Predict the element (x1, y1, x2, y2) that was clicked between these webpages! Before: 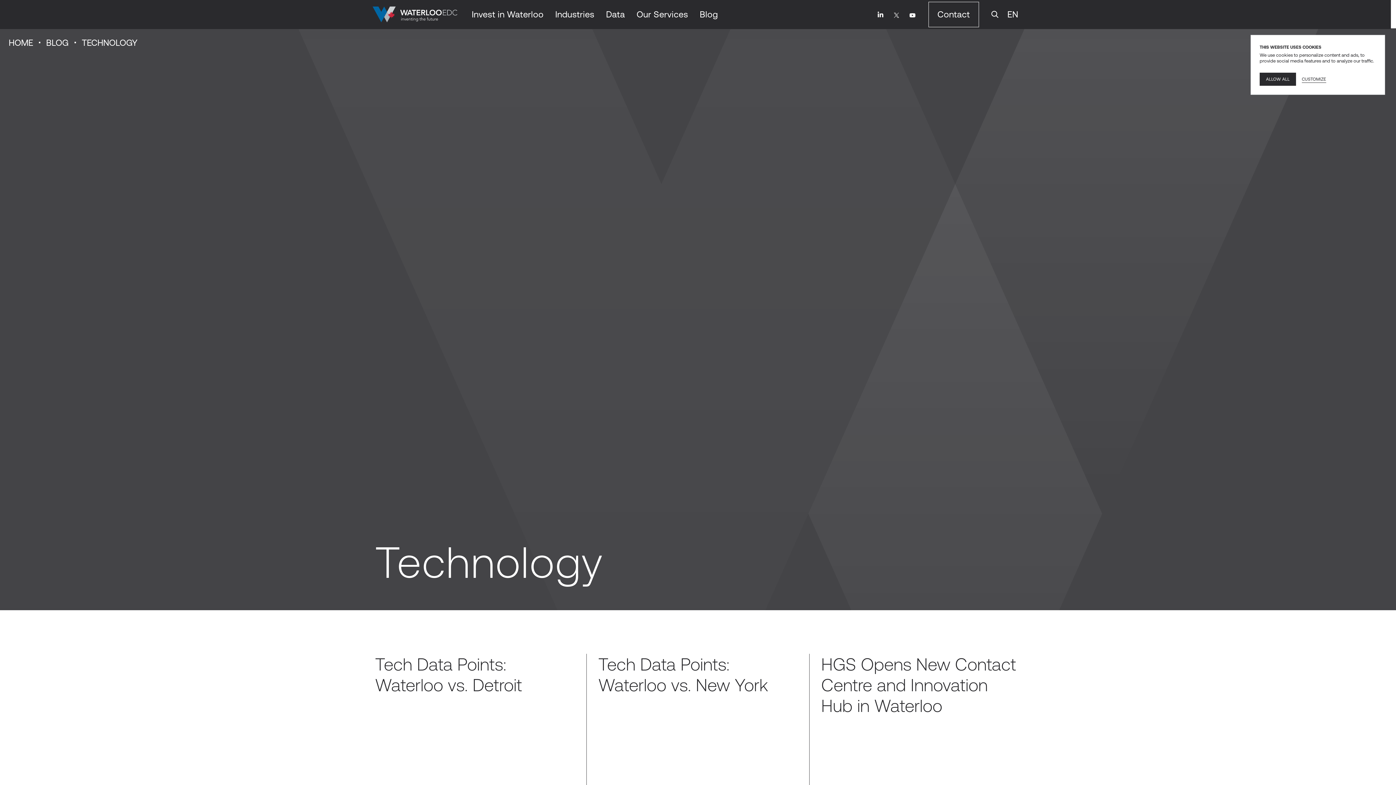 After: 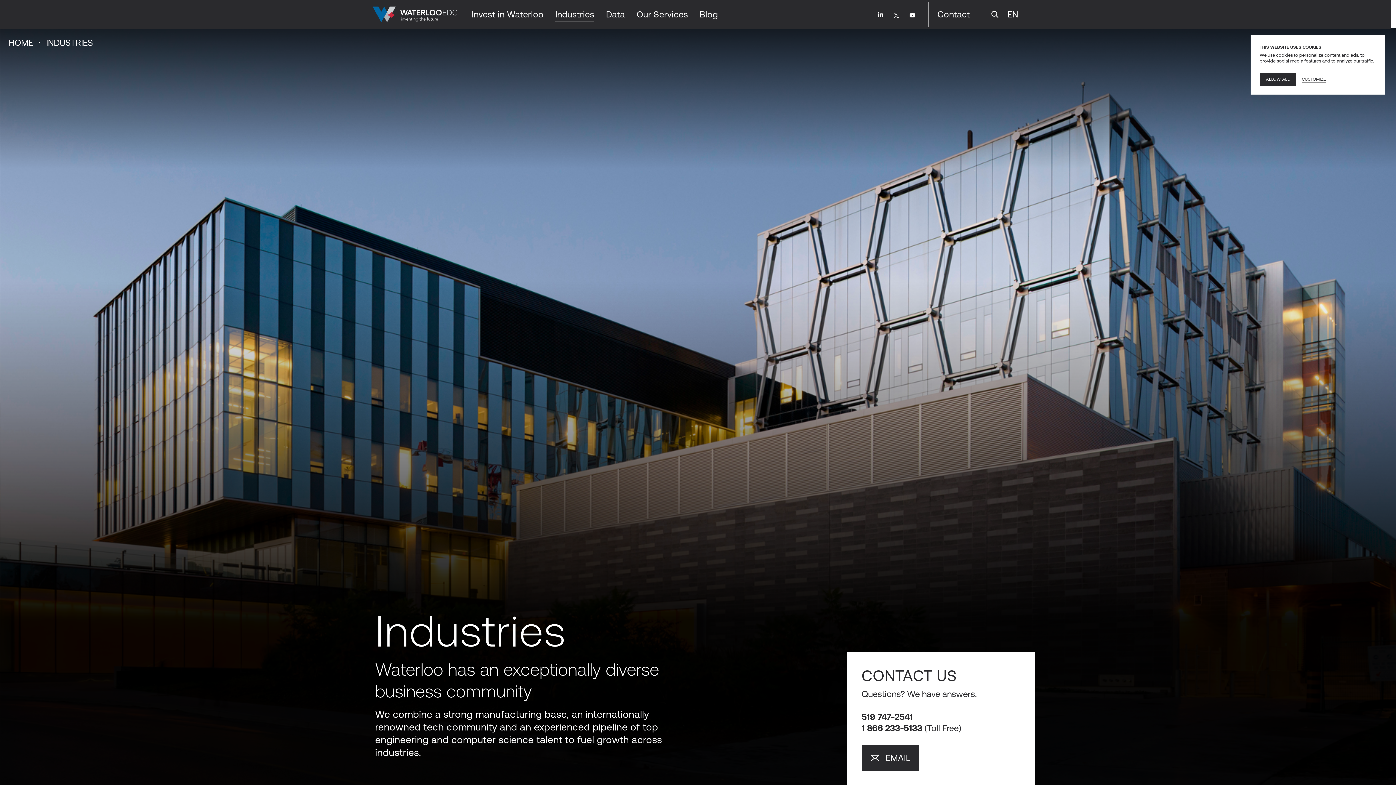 Action: bbox: (555, 8, 594, 21) label: Industries